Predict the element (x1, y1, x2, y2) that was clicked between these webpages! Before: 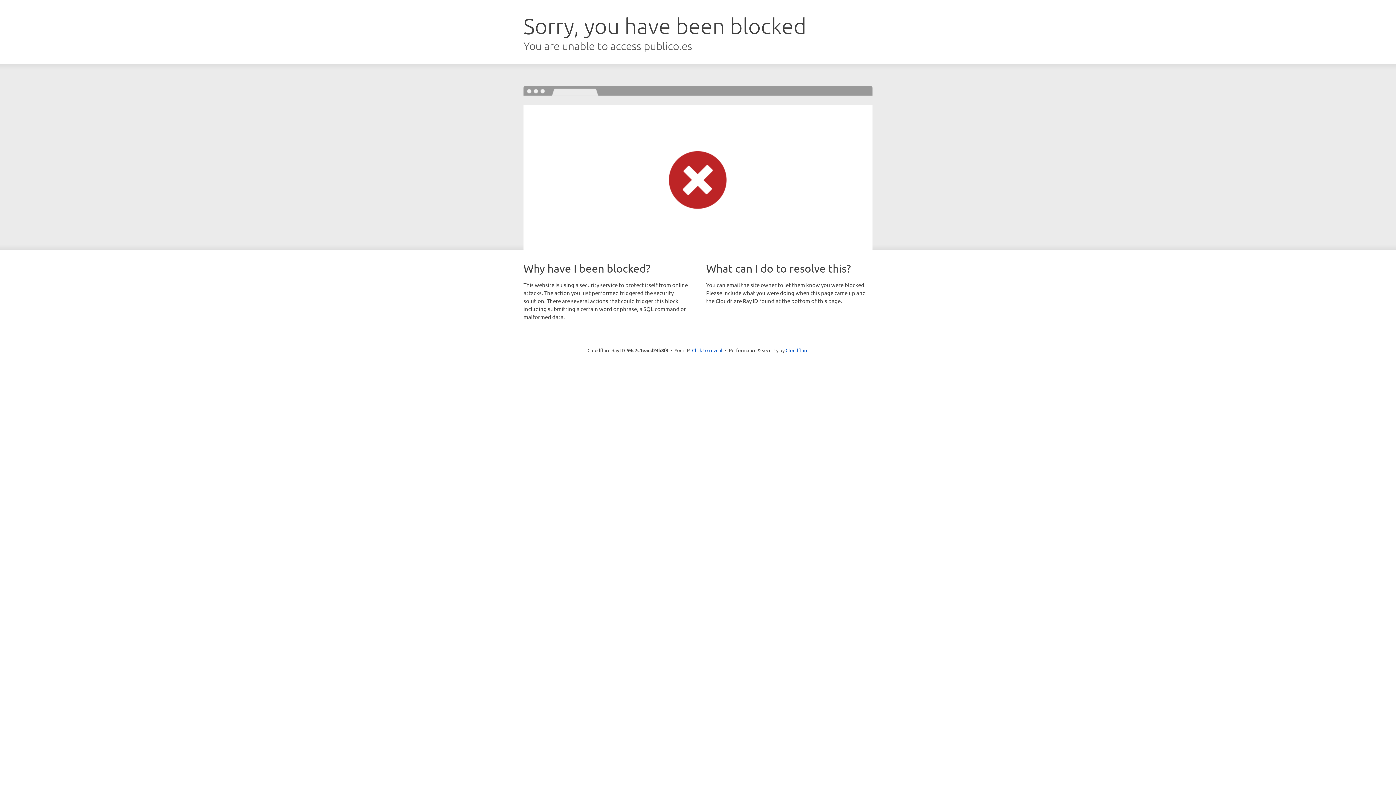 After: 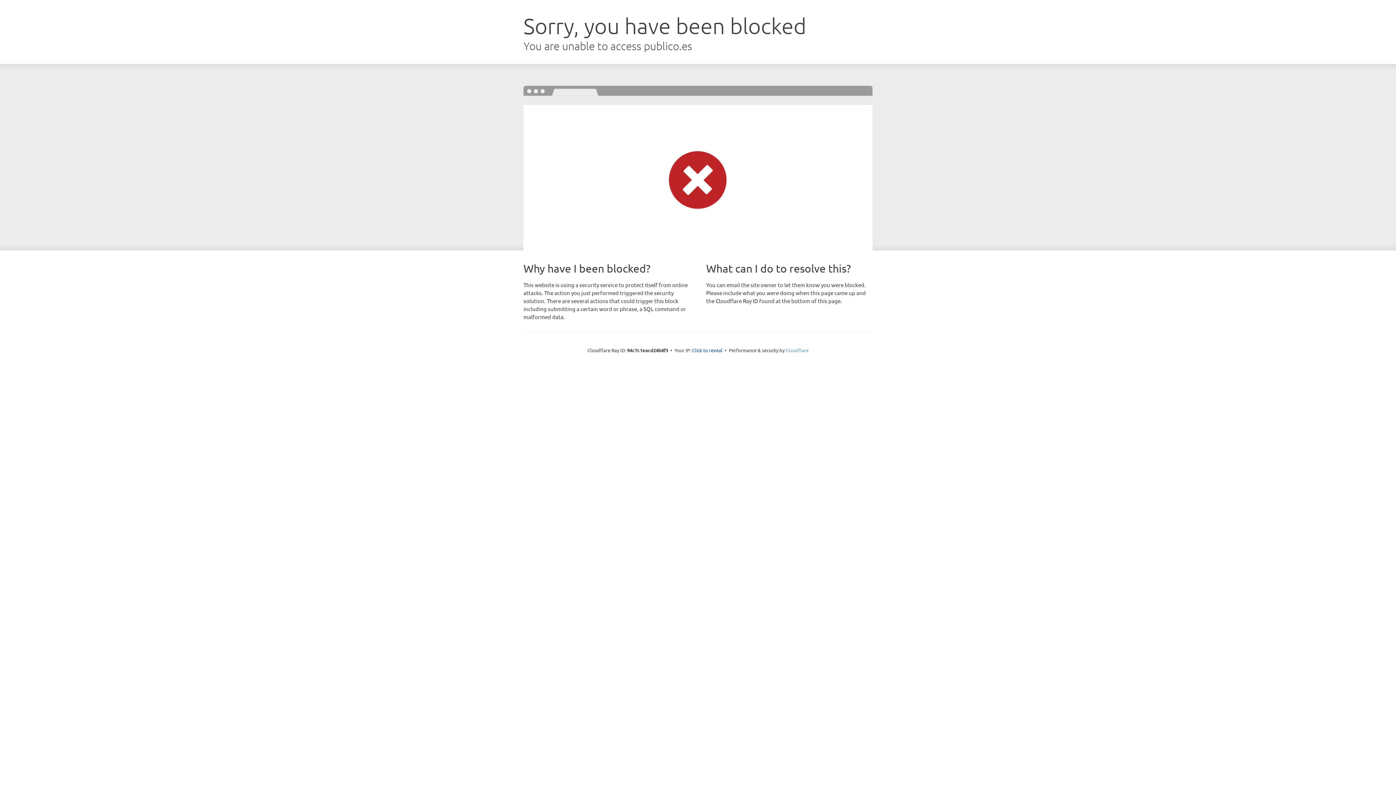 Action: bbox: (785, 347, 808, 353) label: Cloudflare